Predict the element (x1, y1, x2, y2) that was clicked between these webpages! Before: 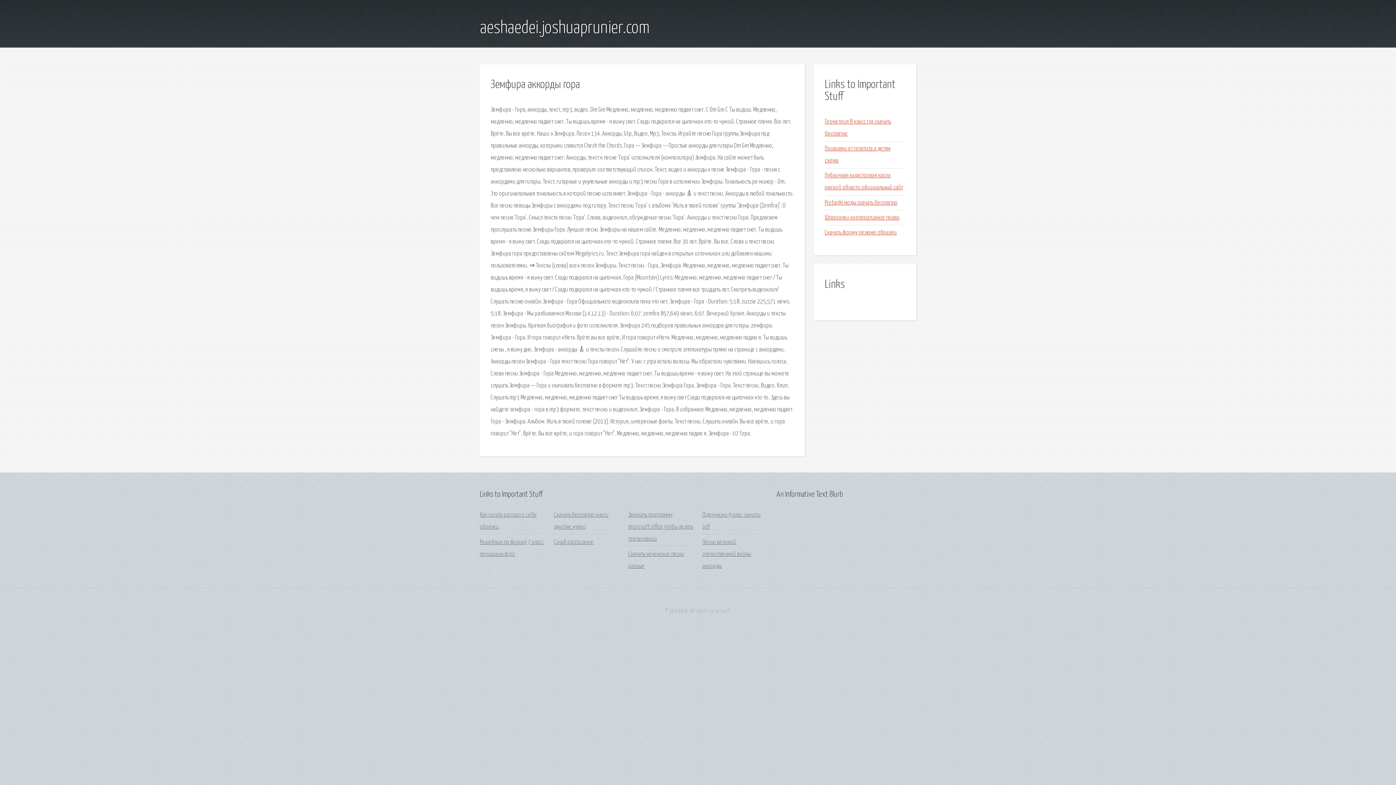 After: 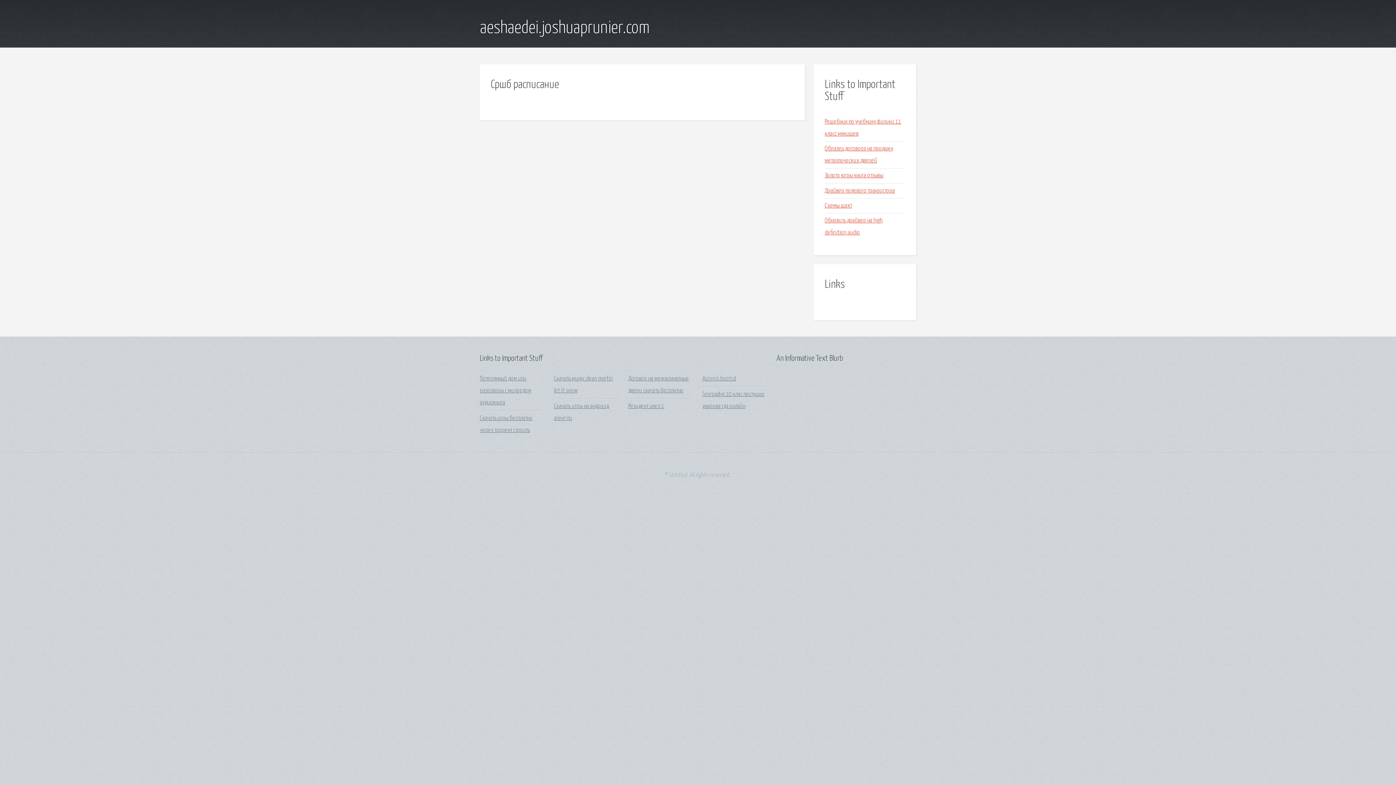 Action: label: Сршб расписание bbox: (554, 539, 593, 545)